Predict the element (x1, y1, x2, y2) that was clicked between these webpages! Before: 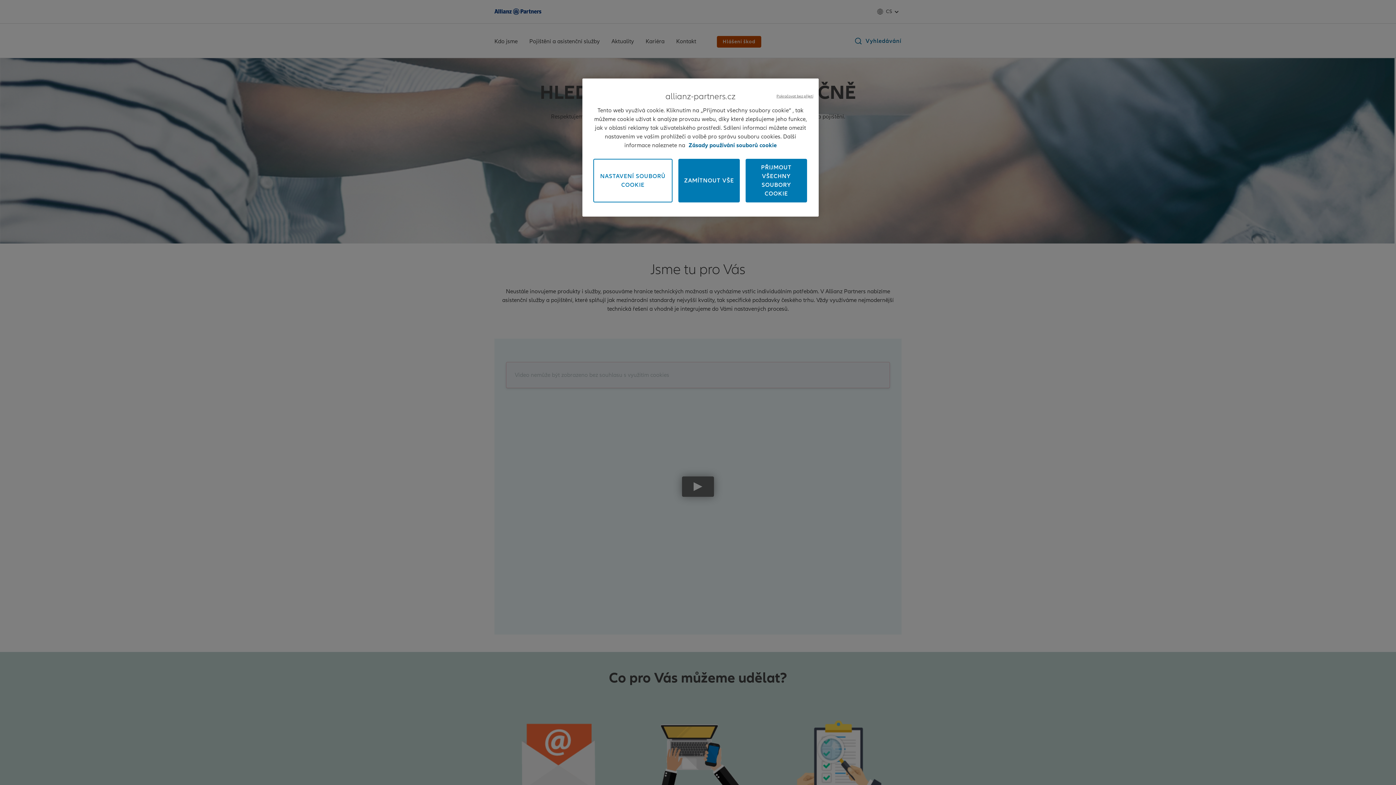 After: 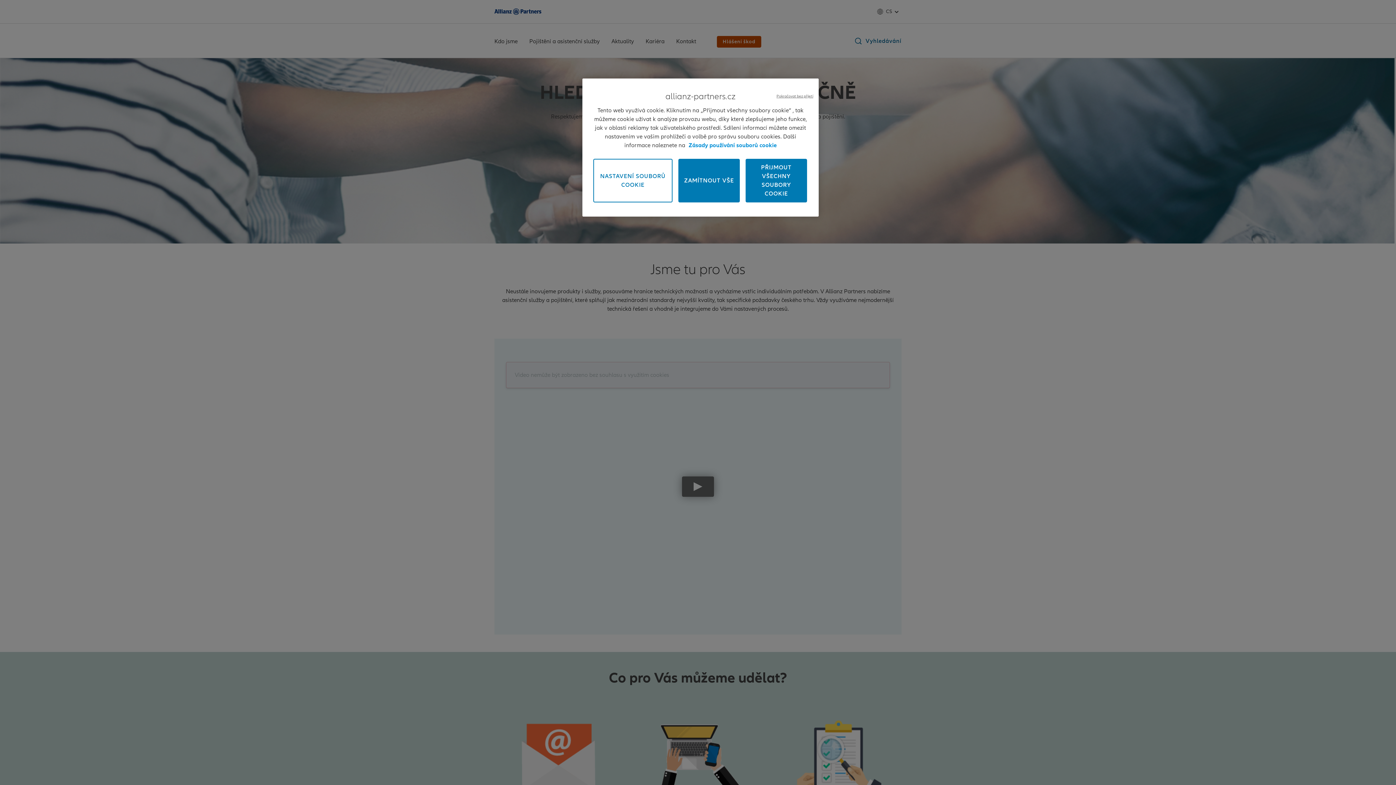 Action: bbox: (688, 141, 776, 149) label: Další informace o ochraně vašich údajů, otevírá se na nové záložce.